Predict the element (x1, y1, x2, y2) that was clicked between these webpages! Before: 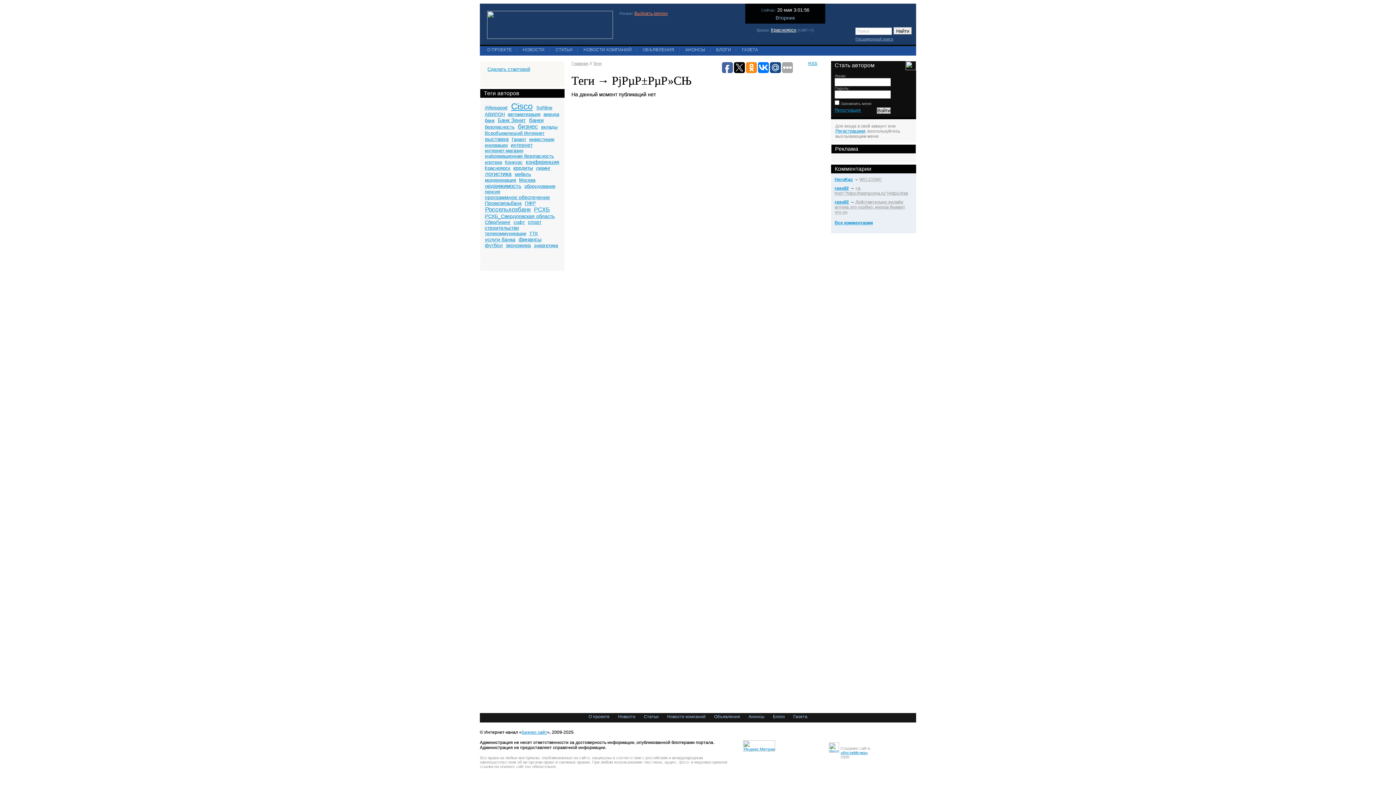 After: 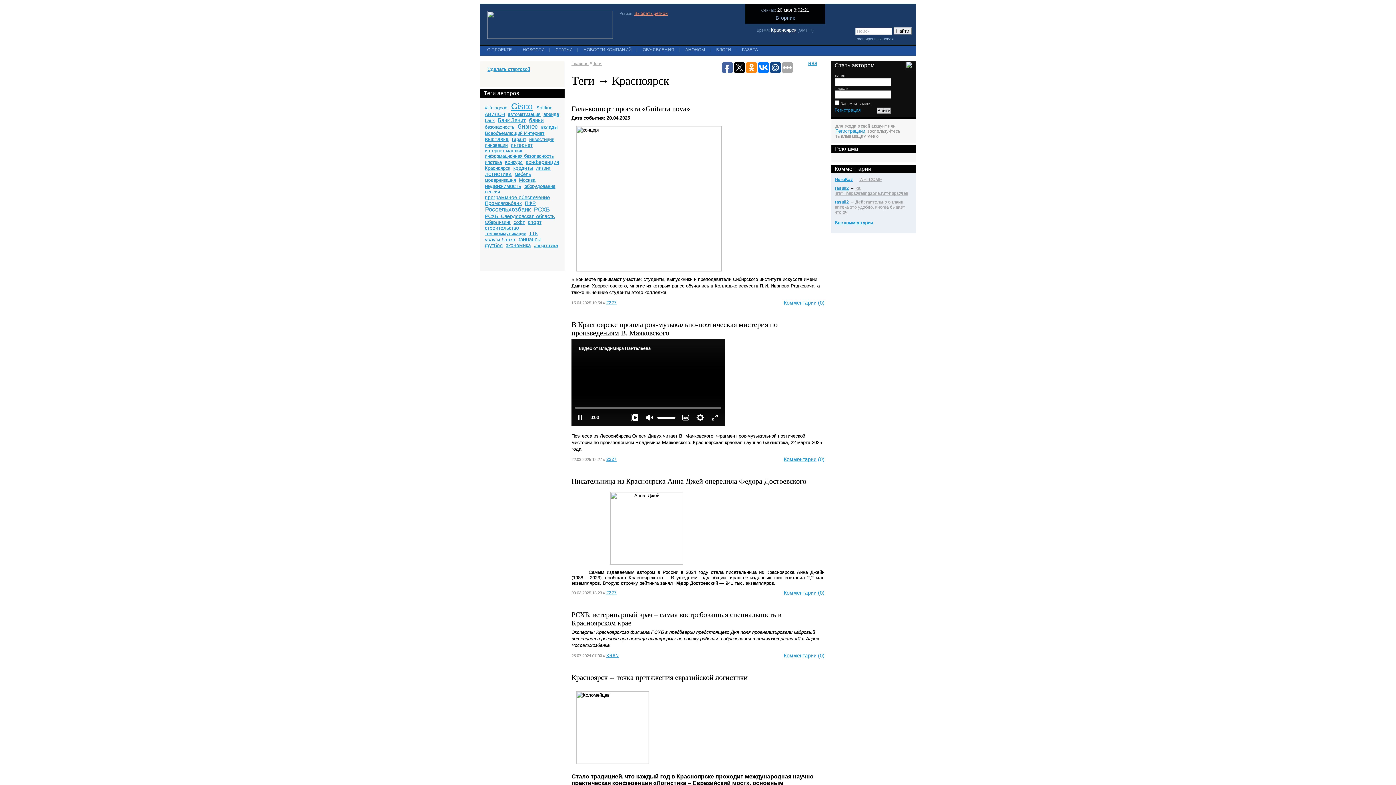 Action: label: Красноярск bbox: (484, 165, 511, 170)